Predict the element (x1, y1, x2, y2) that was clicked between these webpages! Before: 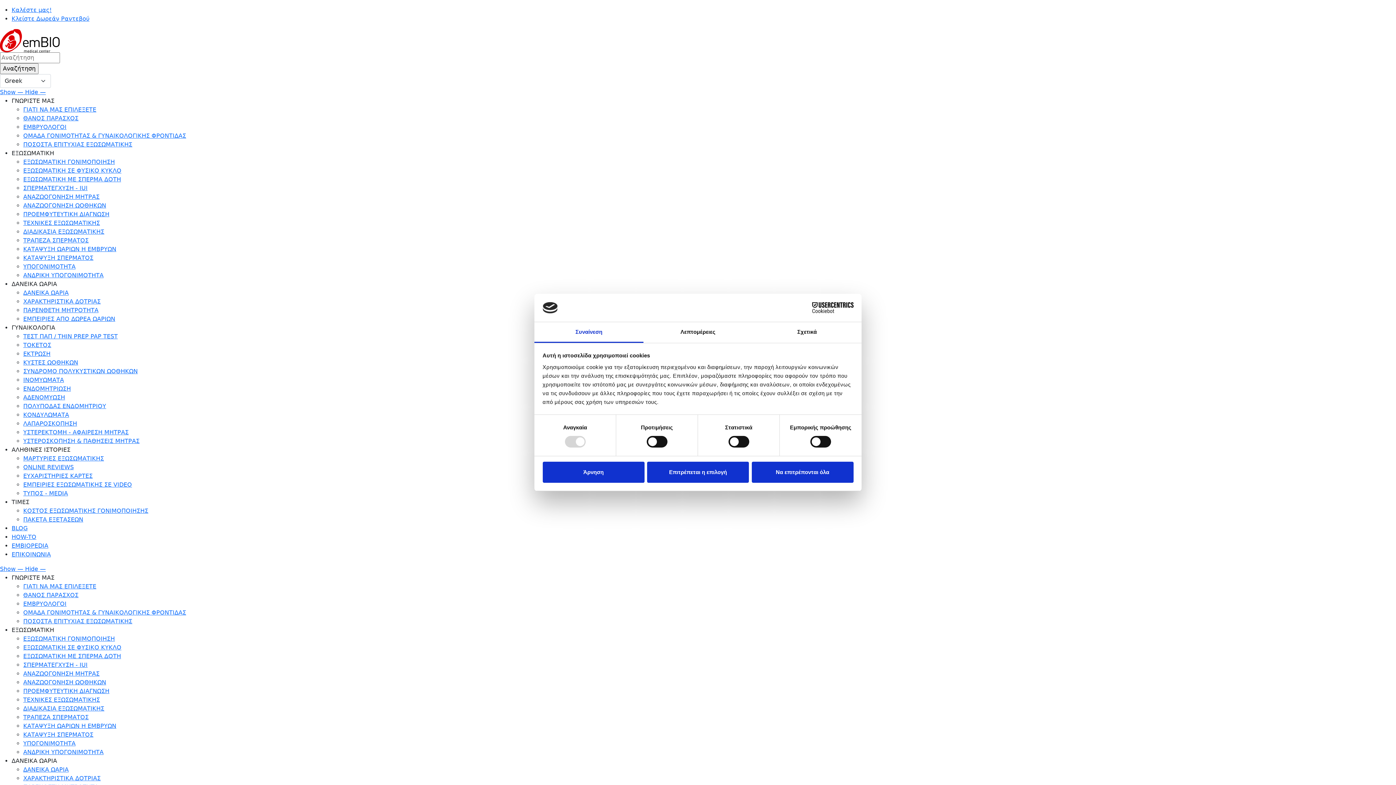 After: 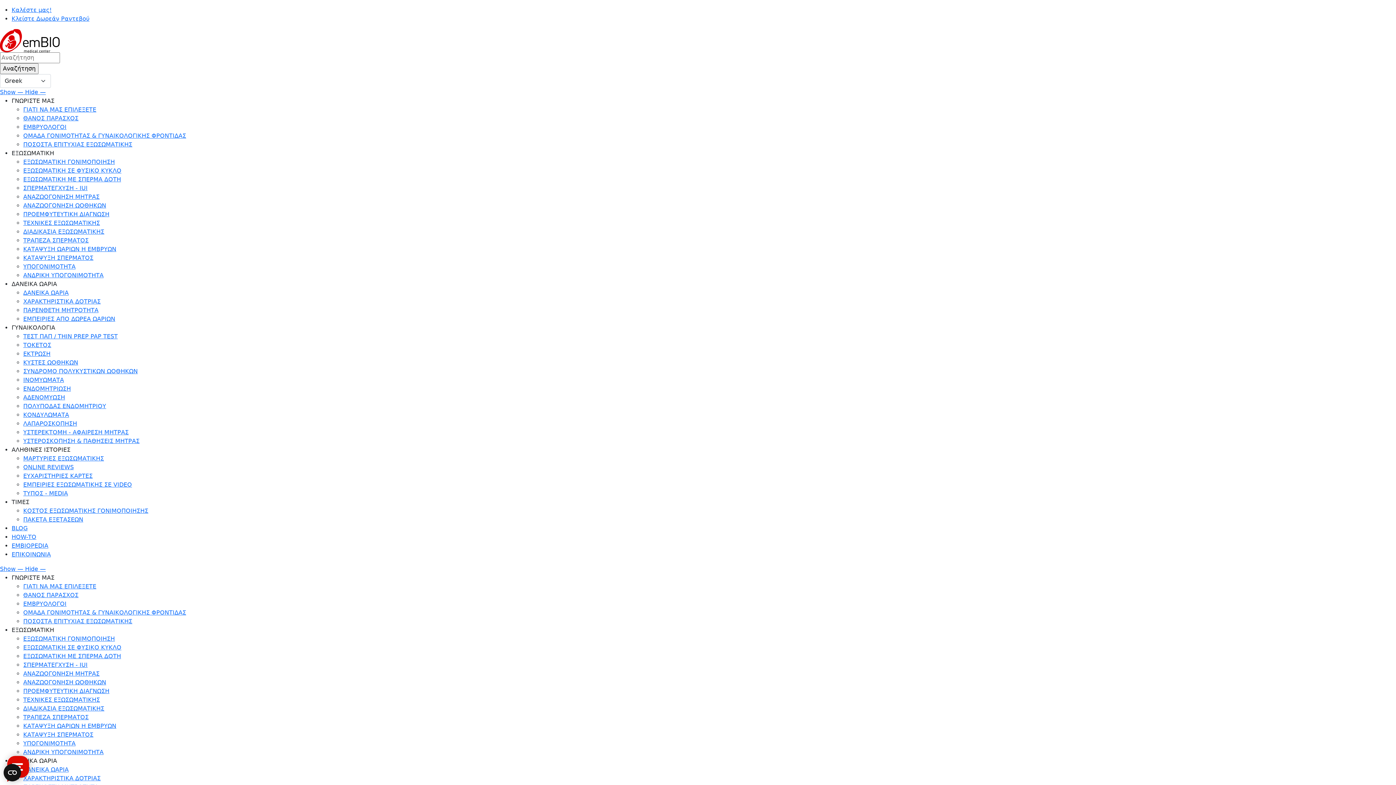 Action: bbox: (751, 461, 853, 482) label: Να επιτρέπονται όλα